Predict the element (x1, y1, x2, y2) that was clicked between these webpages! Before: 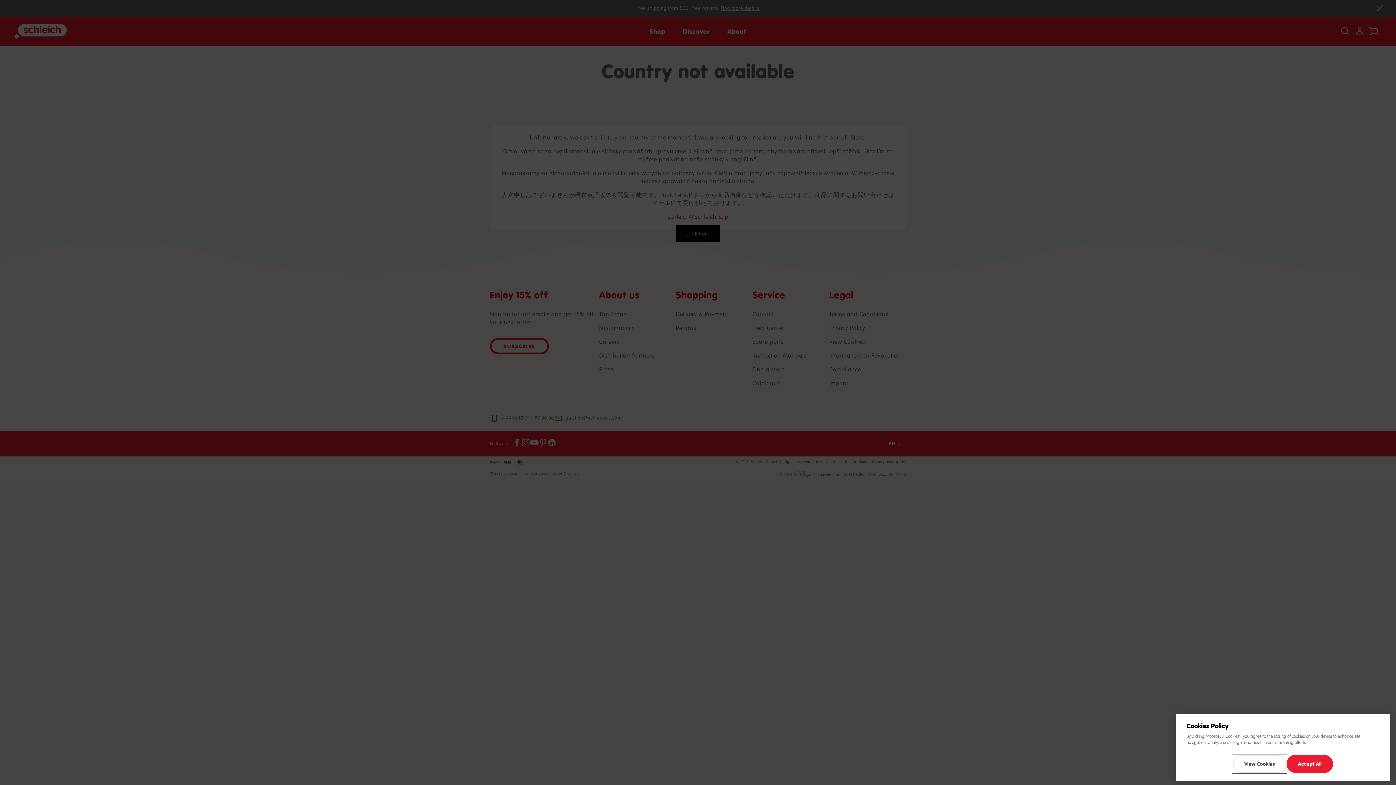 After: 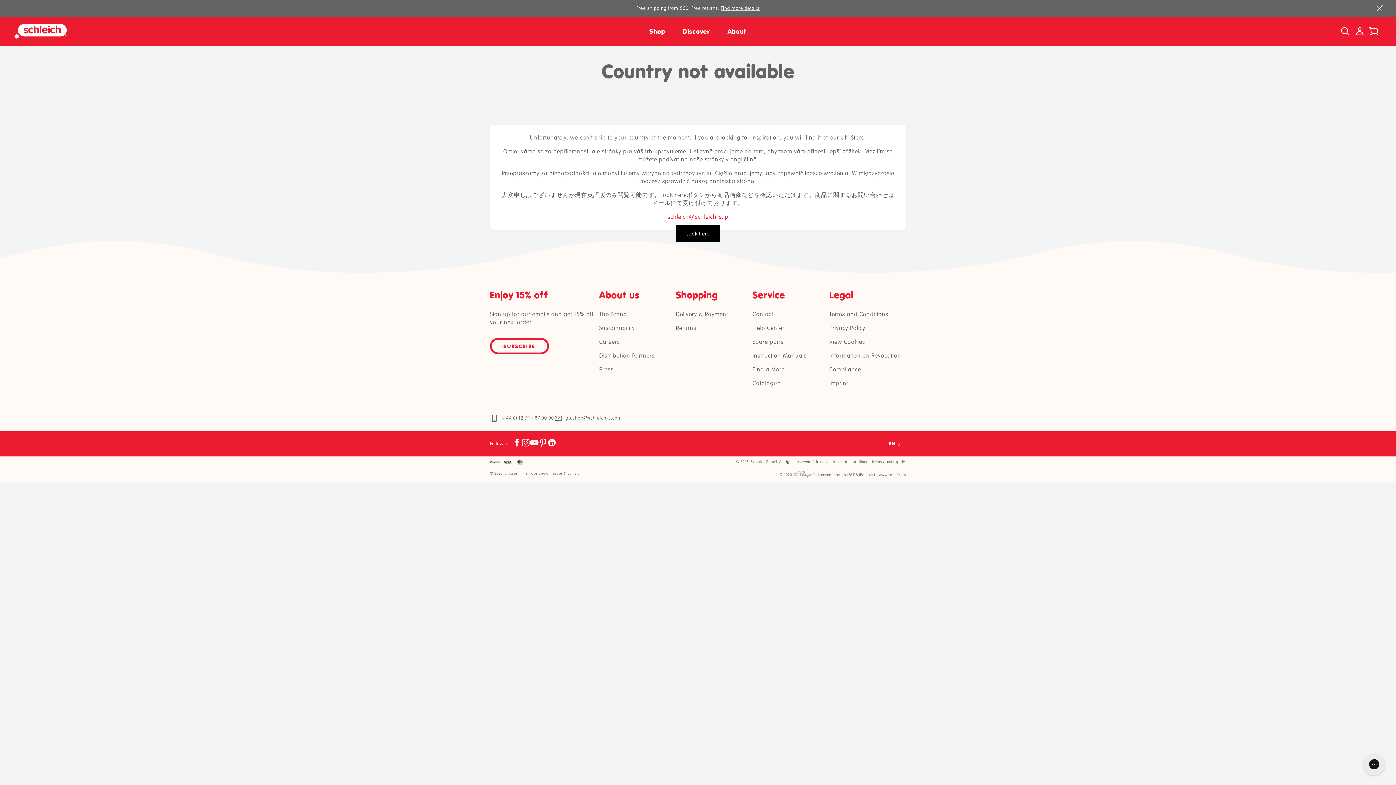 Action: label: Accept All bbox: (1286, 755, 1333, 773)